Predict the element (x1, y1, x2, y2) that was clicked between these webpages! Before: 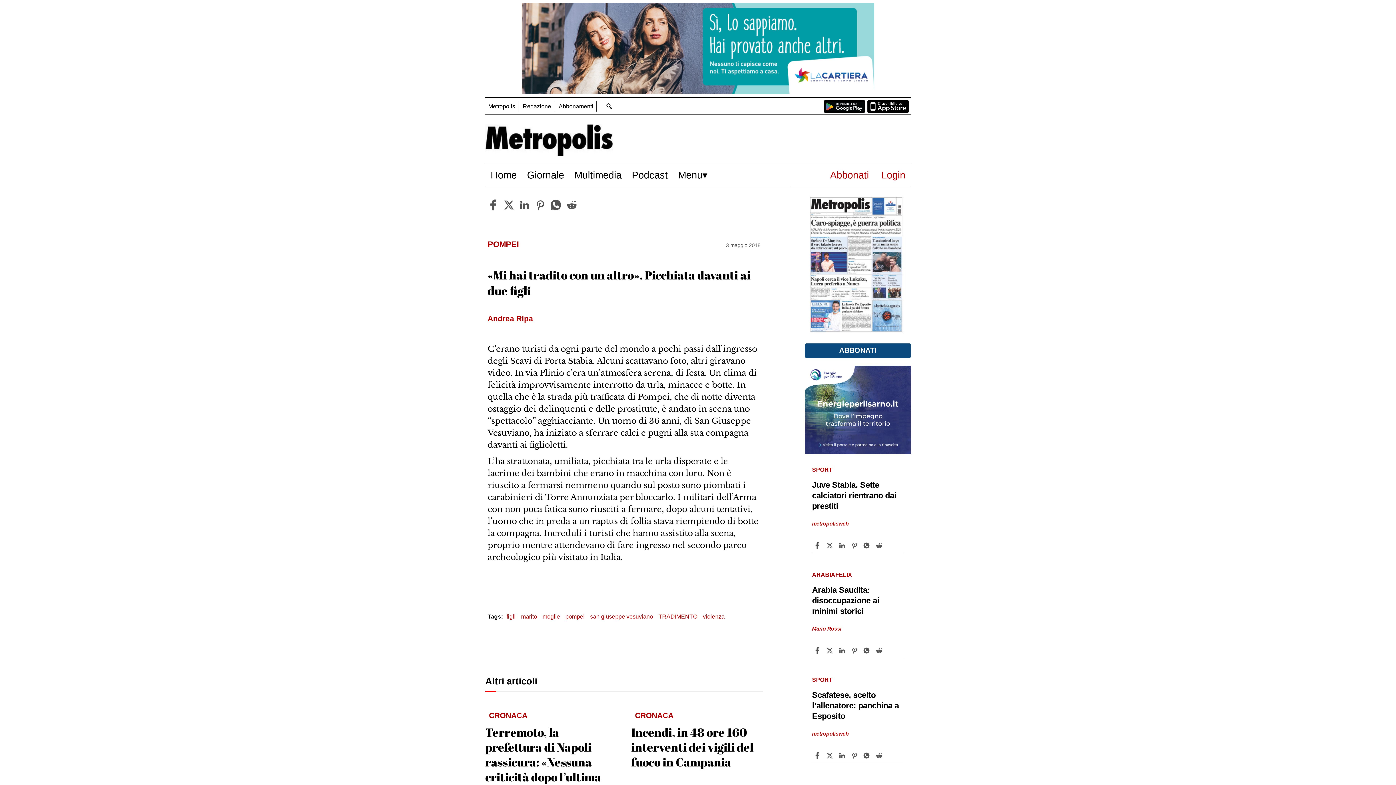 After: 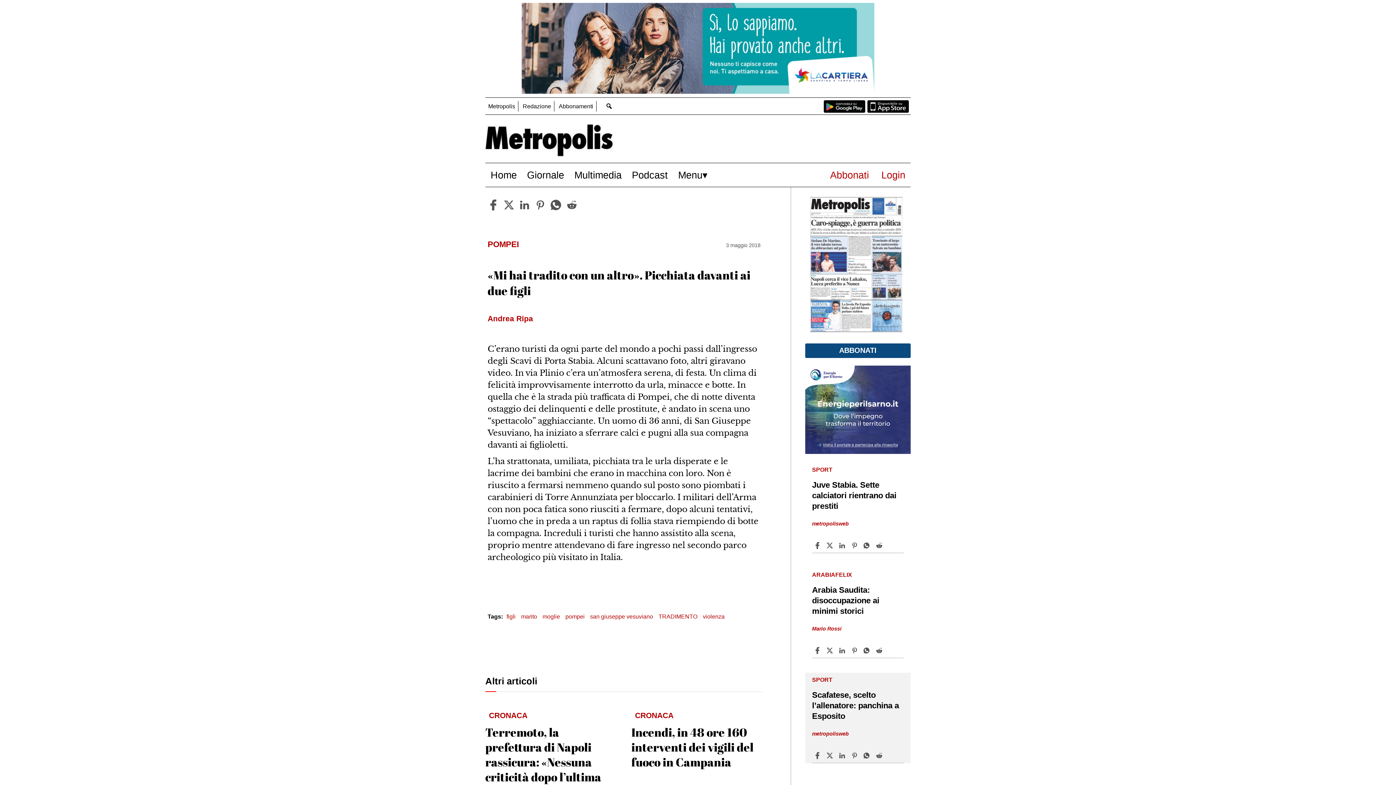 Action: bbox: (851, 752, 859, 759) label: Share article Scafatese, scelto l’allenatore: panchina a Esposito on Pinterest